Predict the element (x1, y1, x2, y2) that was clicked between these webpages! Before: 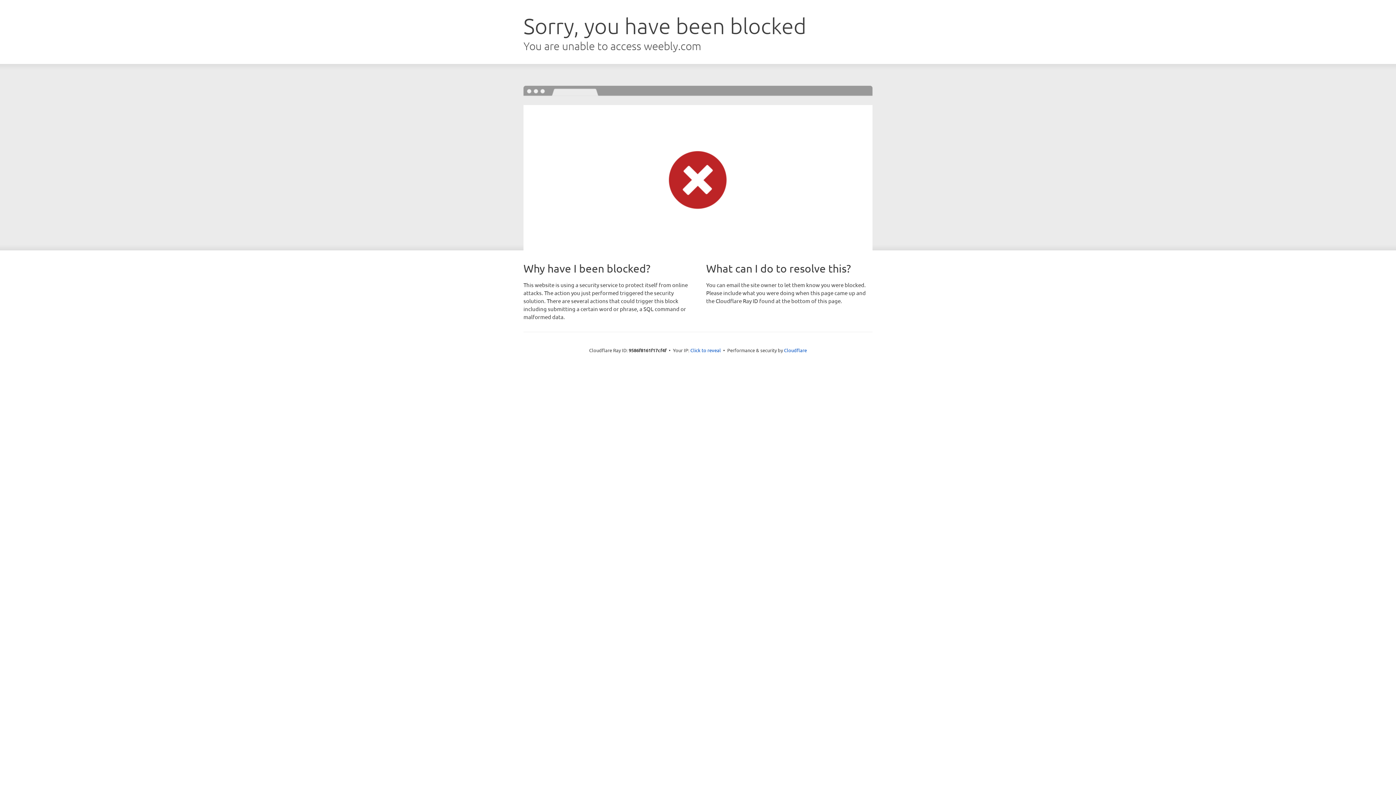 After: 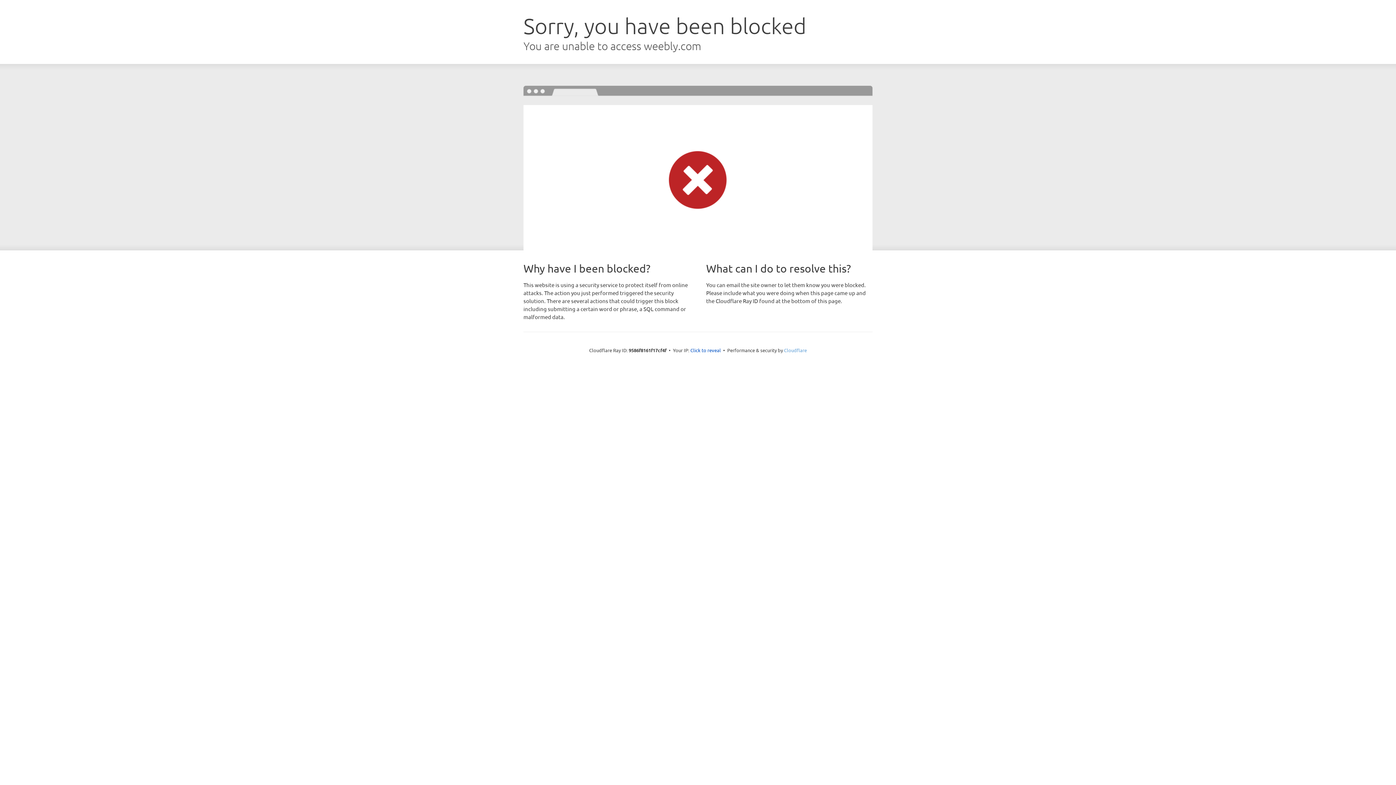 Action: bbox: (784, 347, 807, 353) label: Cloudflare